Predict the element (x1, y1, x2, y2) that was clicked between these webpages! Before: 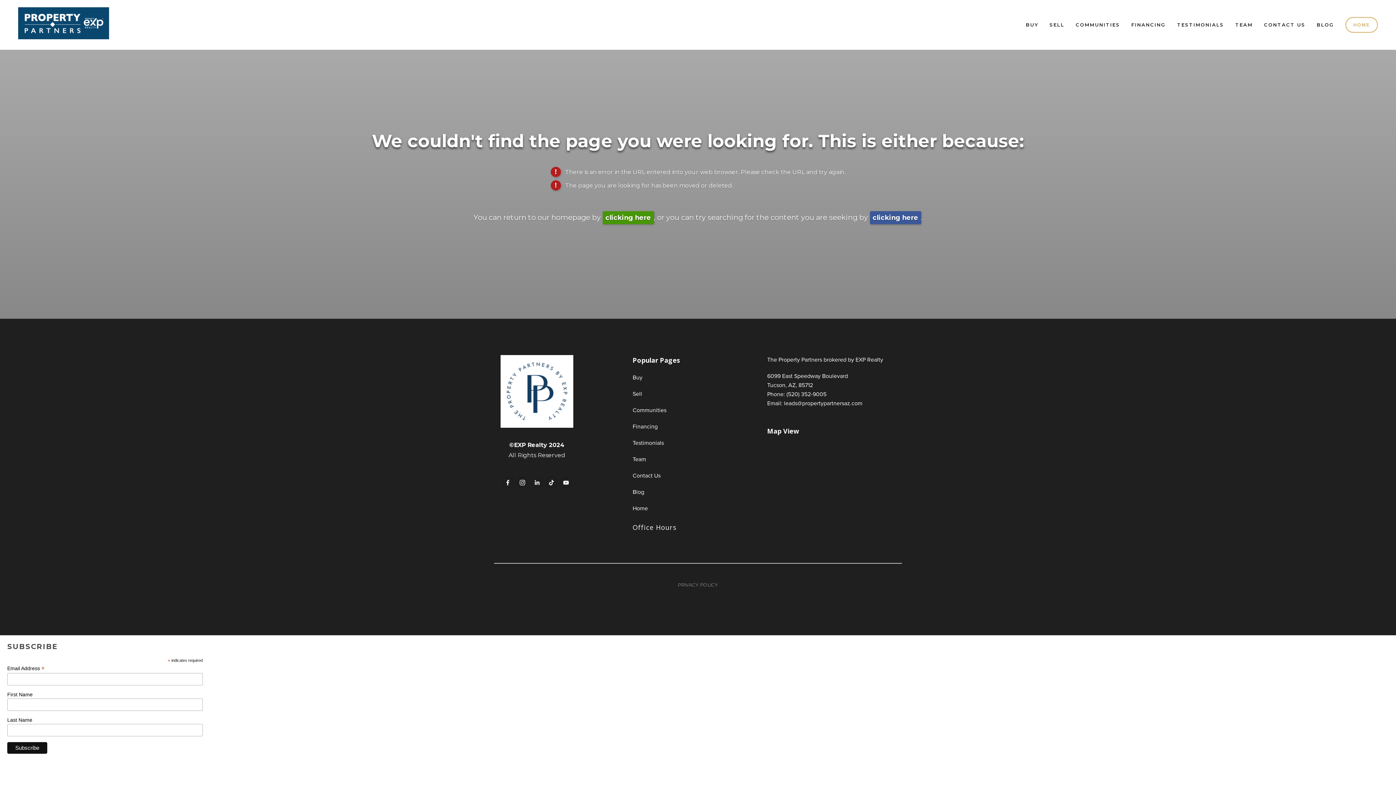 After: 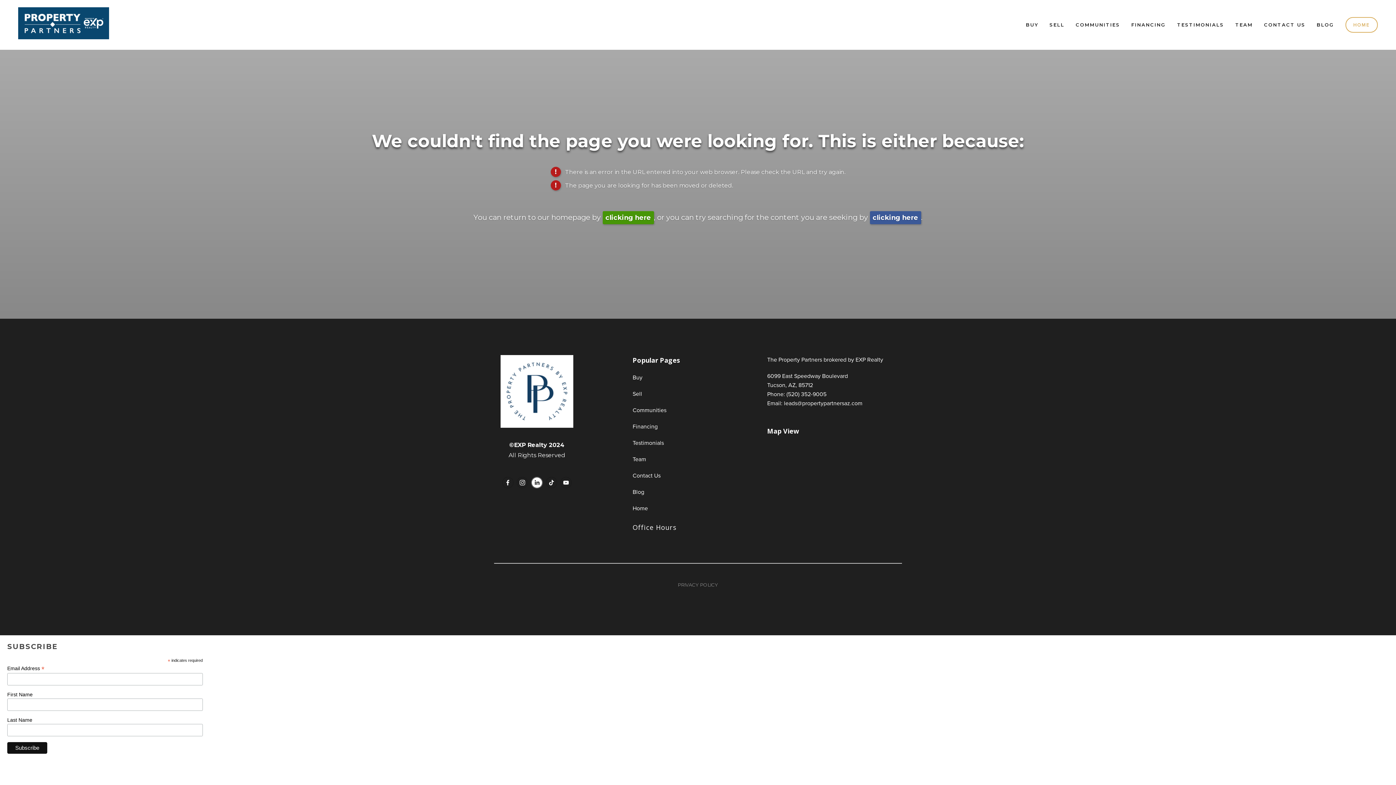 Action: bbox: (531, 477, 542, 488) label: LinkedIn (opens in new tab)